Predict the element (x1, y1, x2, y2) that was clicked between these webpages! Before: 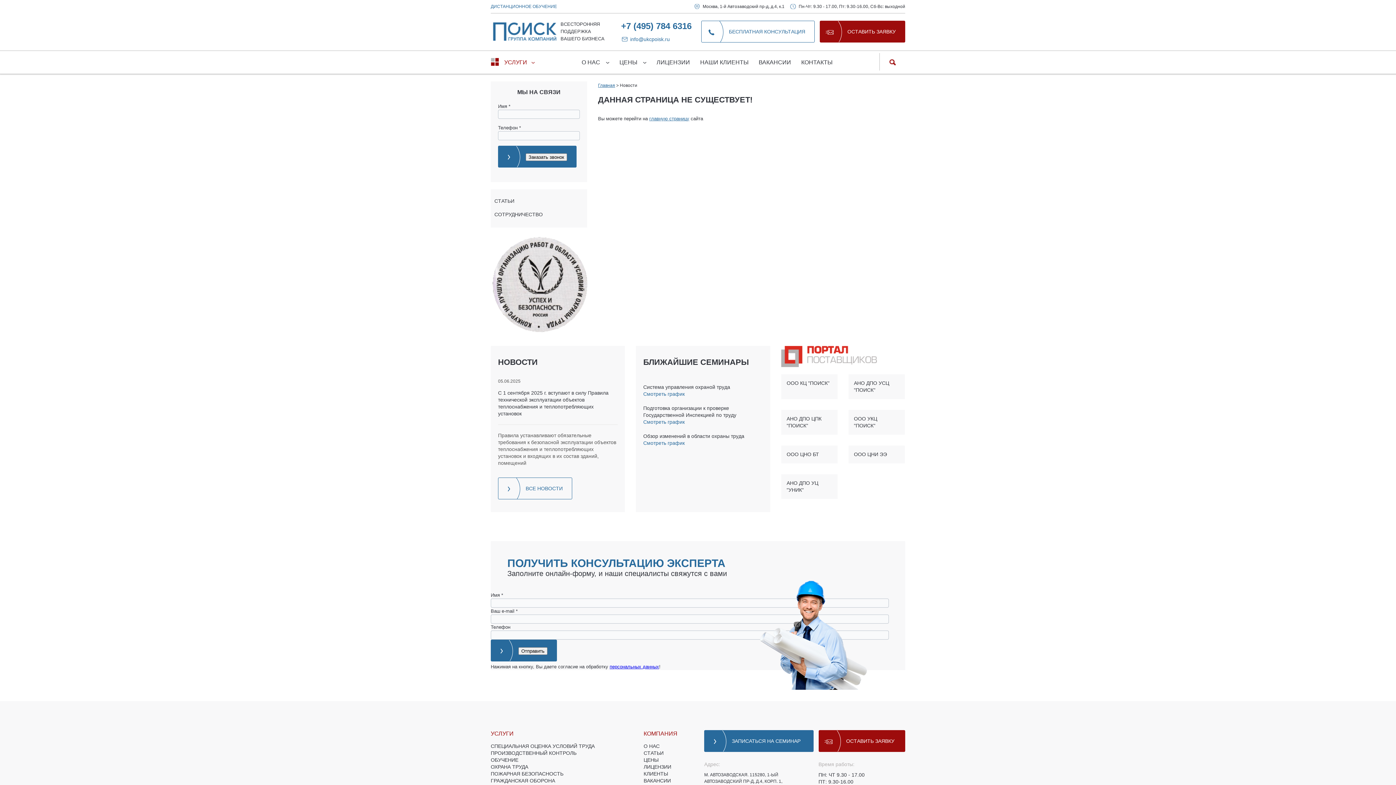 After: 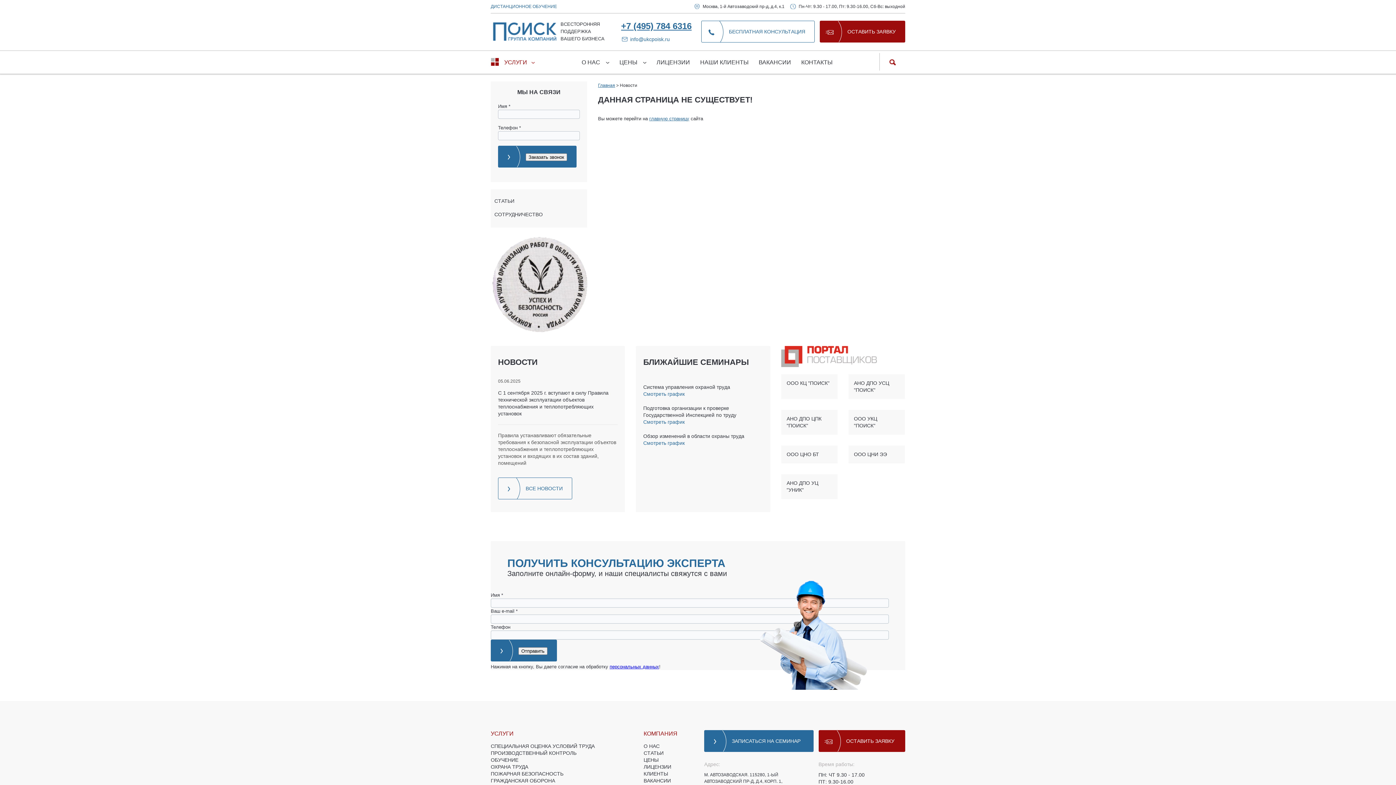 Action: label: +7 (495) 784 6316 bbox: (621, 21, 691, 30)